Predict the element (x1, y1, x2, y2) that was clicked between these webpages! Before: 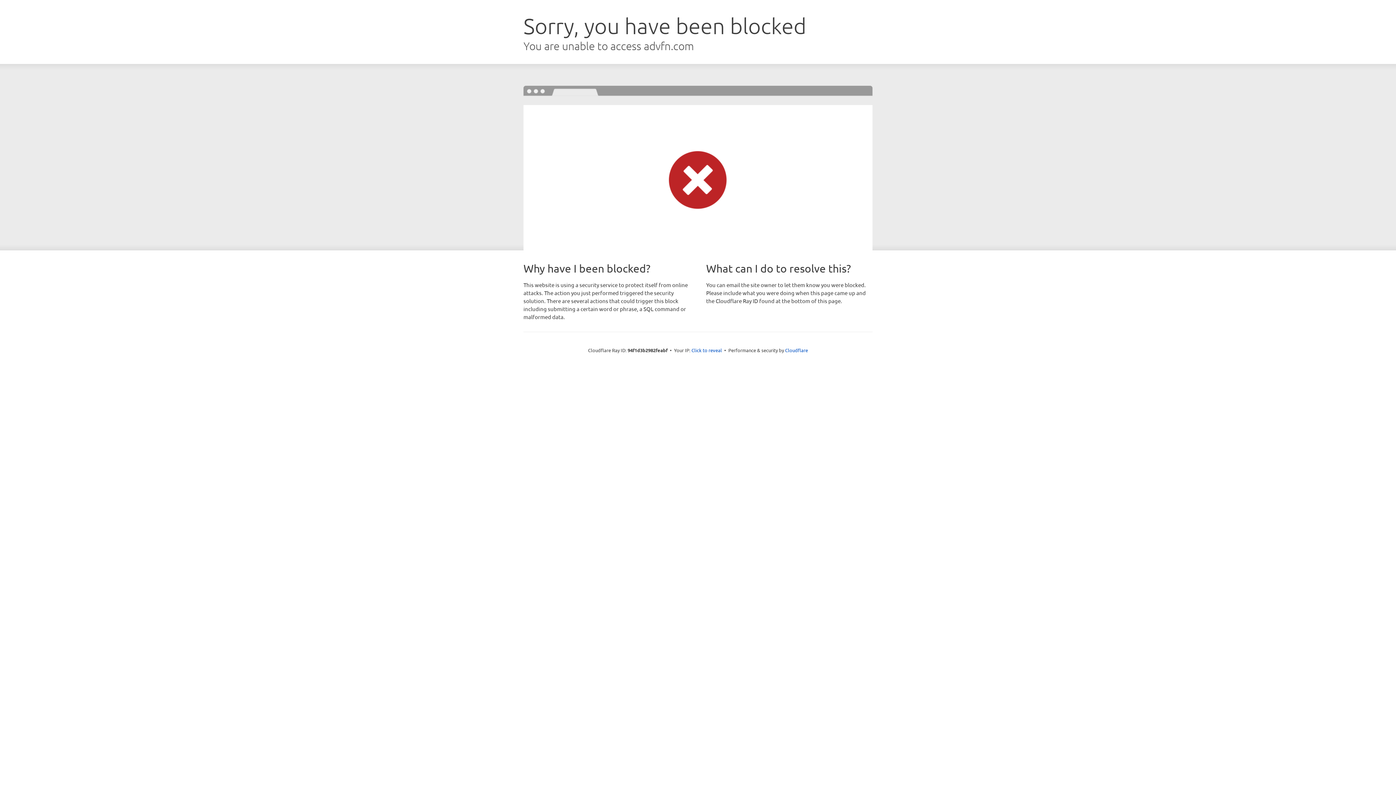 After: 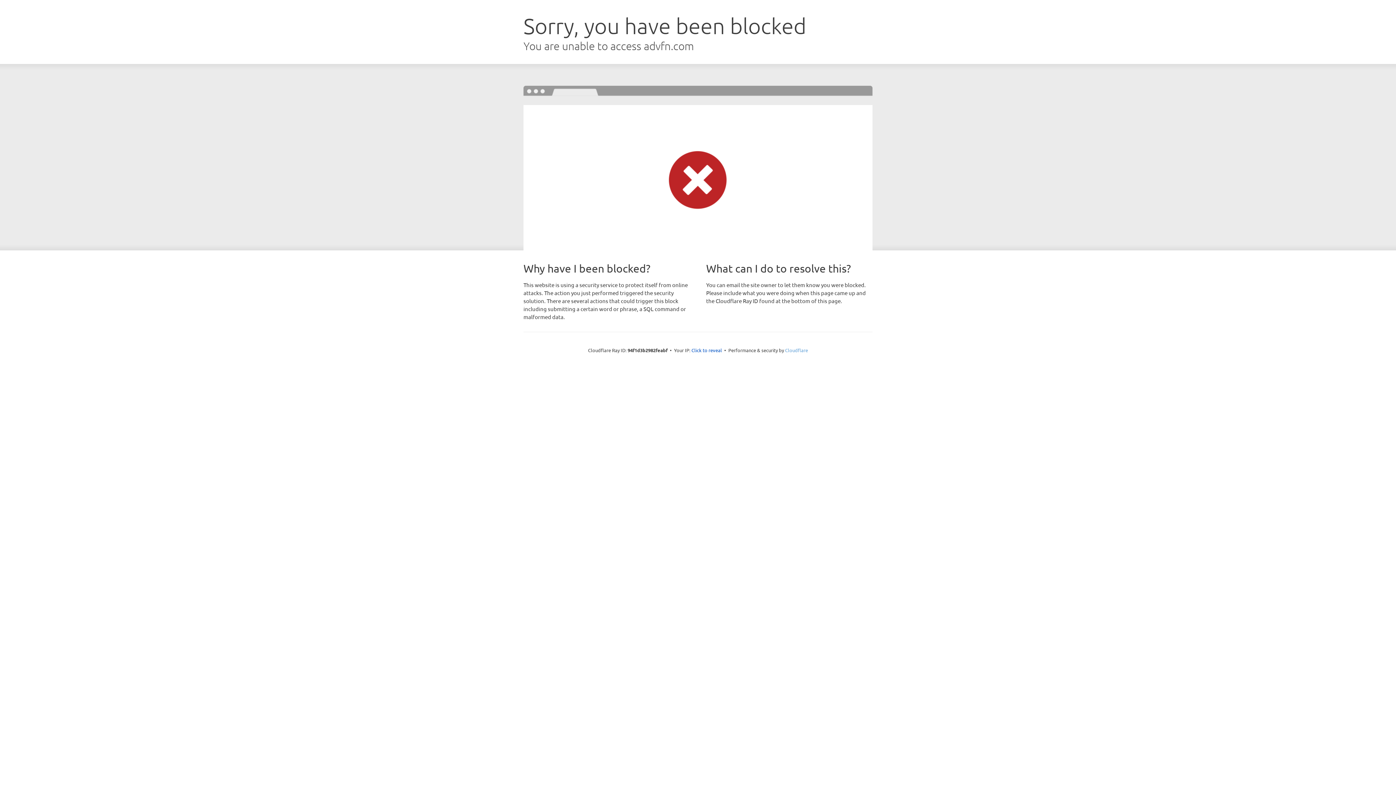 Action: label: Cloudflare bbox: (785, 347, 808, 353)